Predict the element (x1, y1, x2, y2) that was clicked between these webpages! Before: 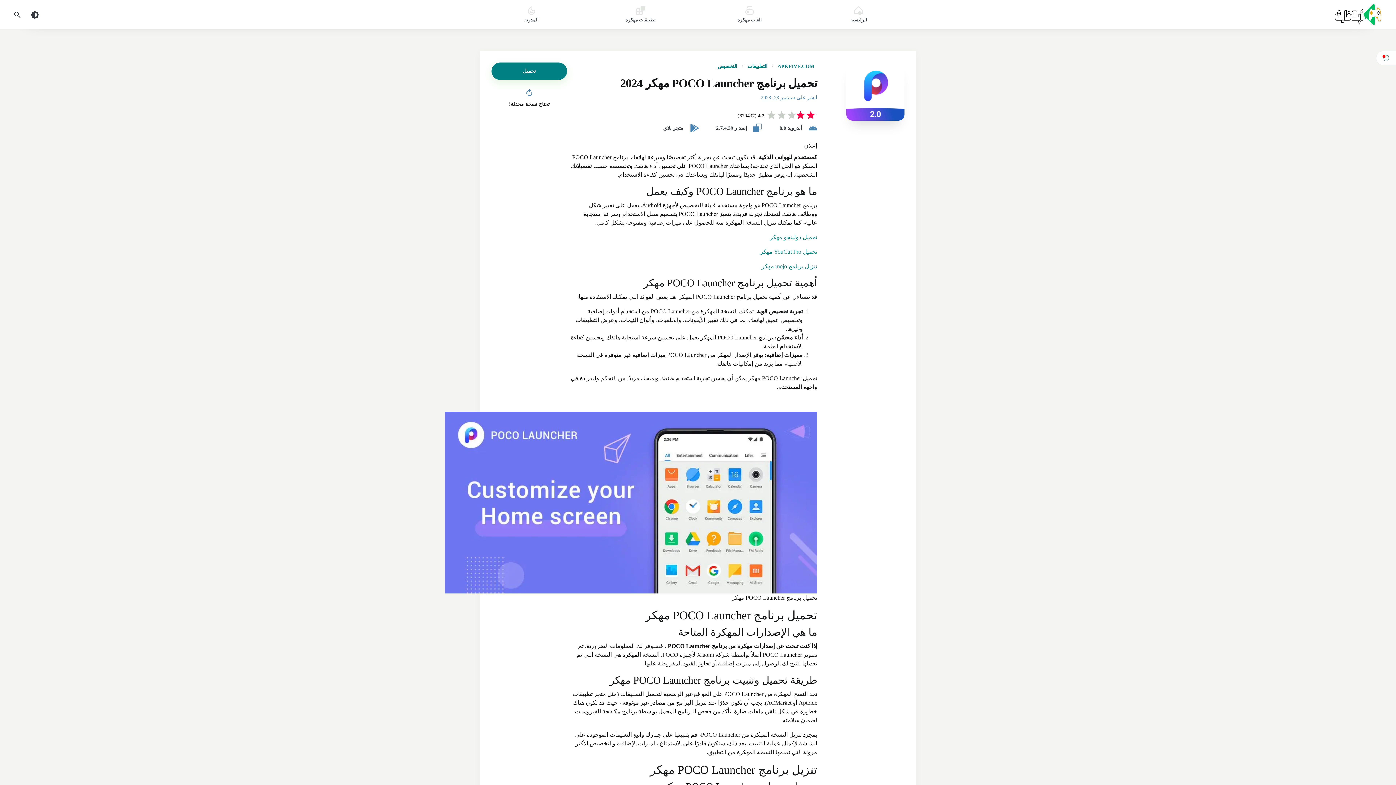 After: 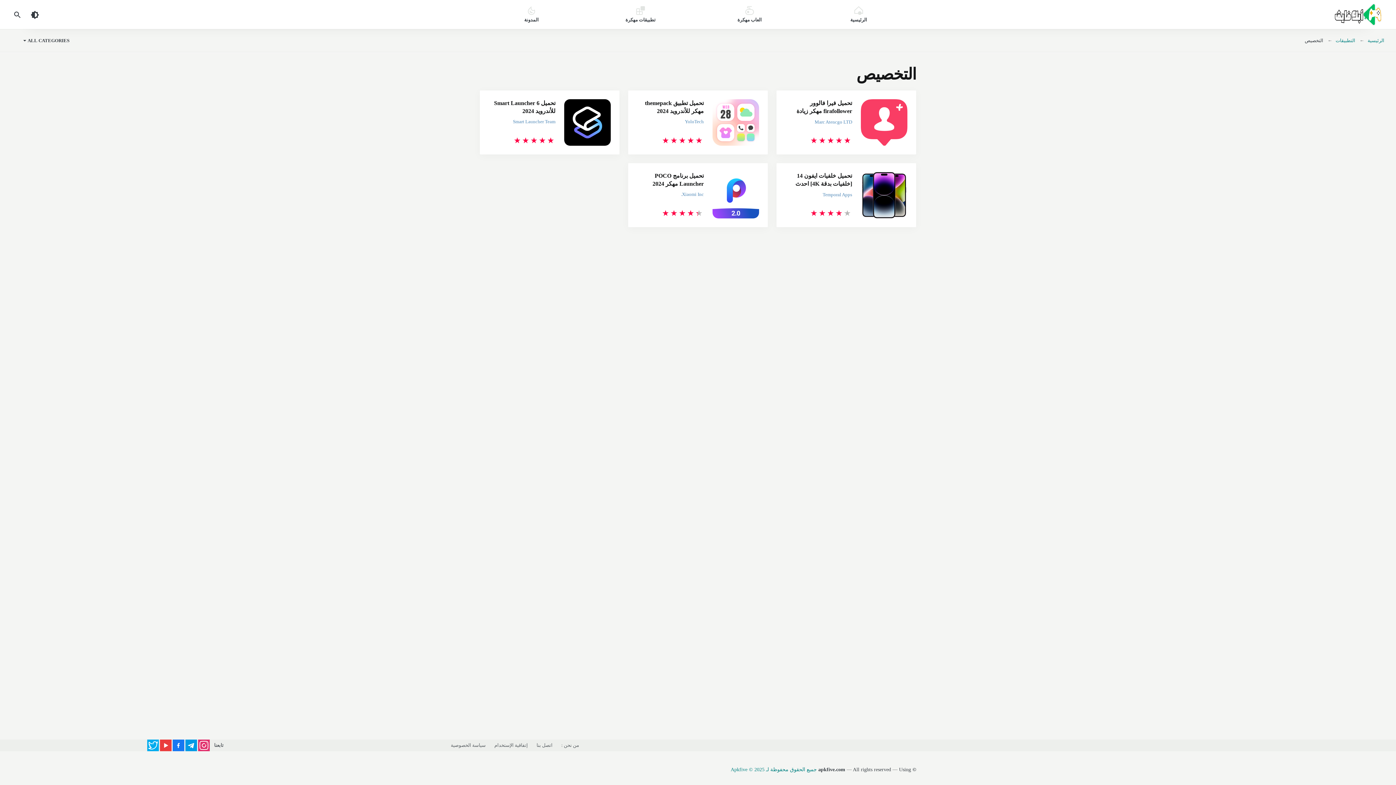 Action: bbox: (714, 59, 740, 73) label: التخصيص